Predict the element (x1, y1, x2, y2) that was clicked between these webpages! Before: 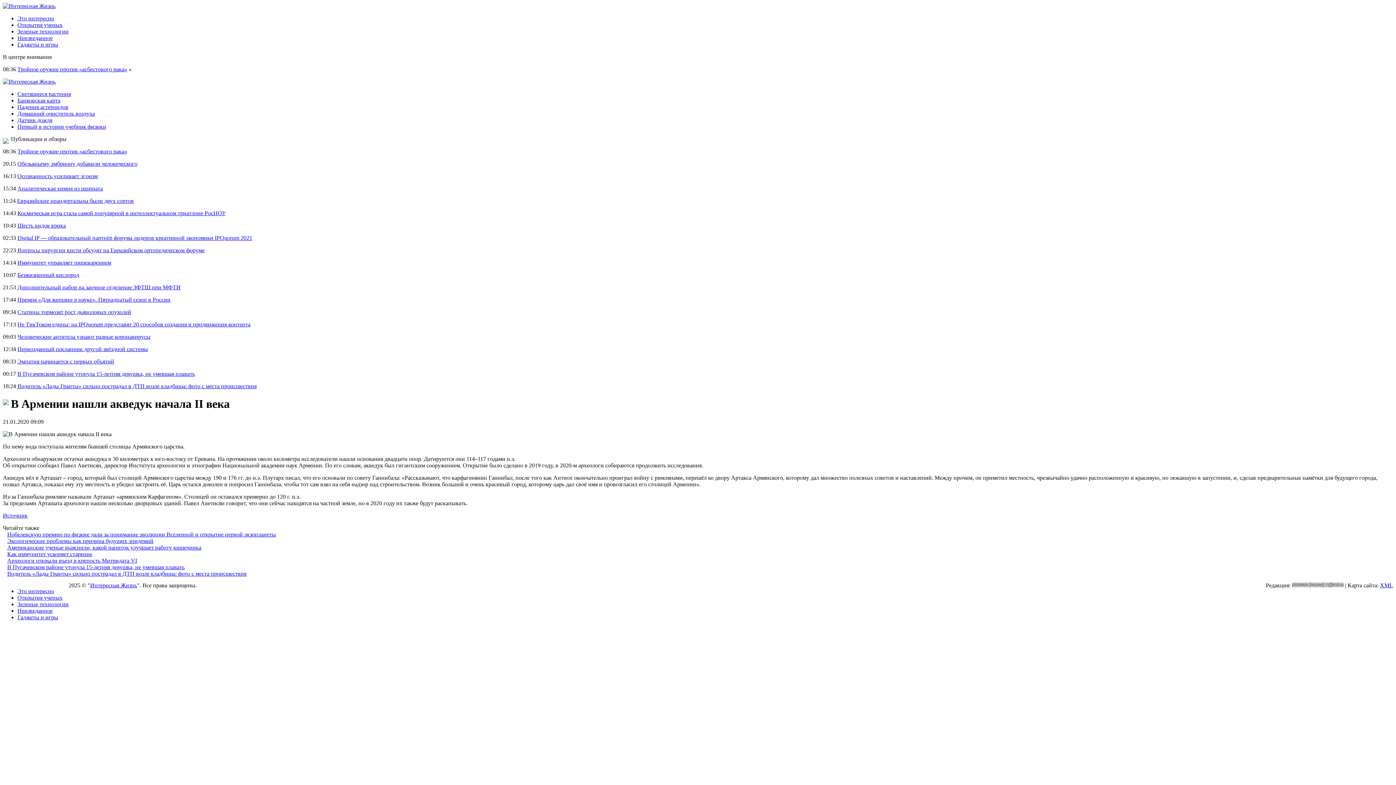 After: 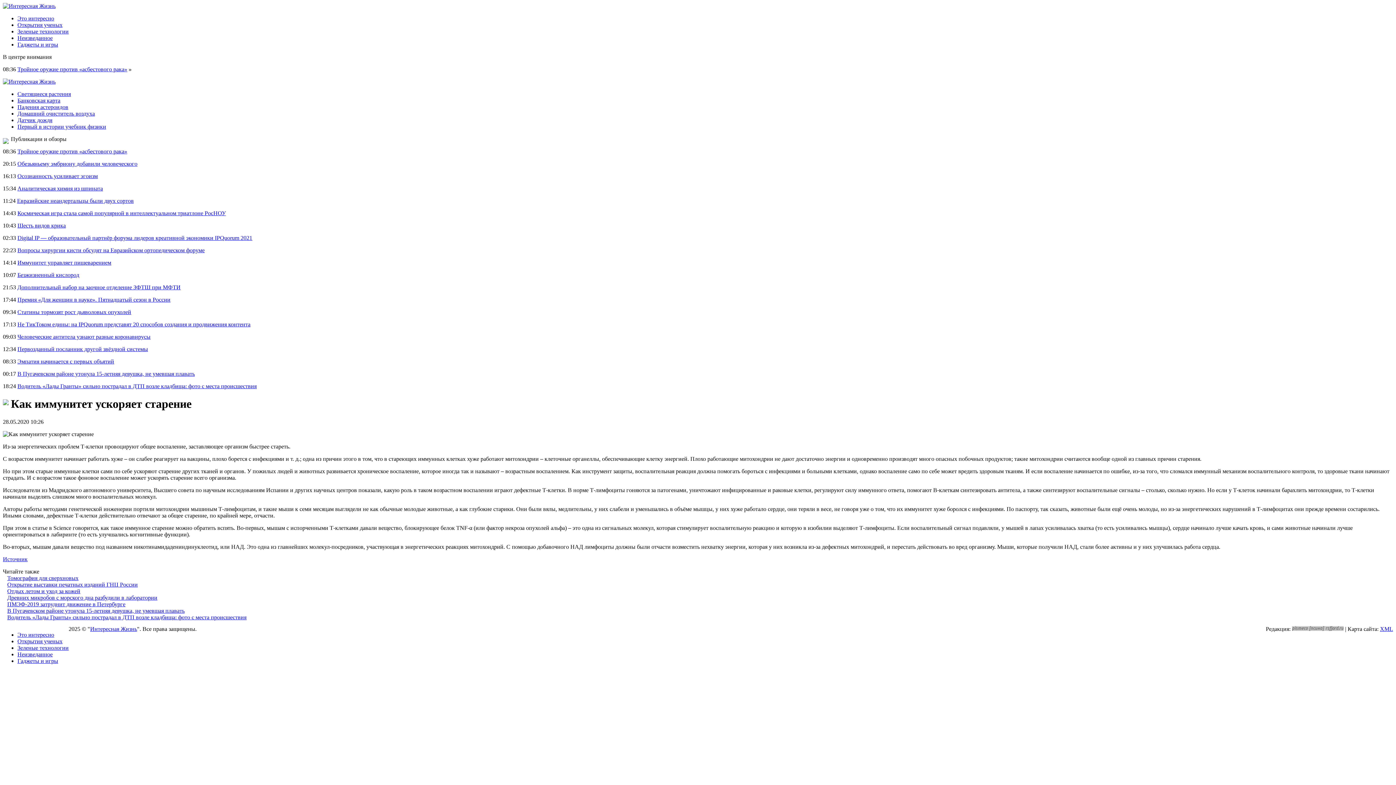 Action: label: Как иммунитет ускоряет старение bbox: (7, 551, 92, 557)